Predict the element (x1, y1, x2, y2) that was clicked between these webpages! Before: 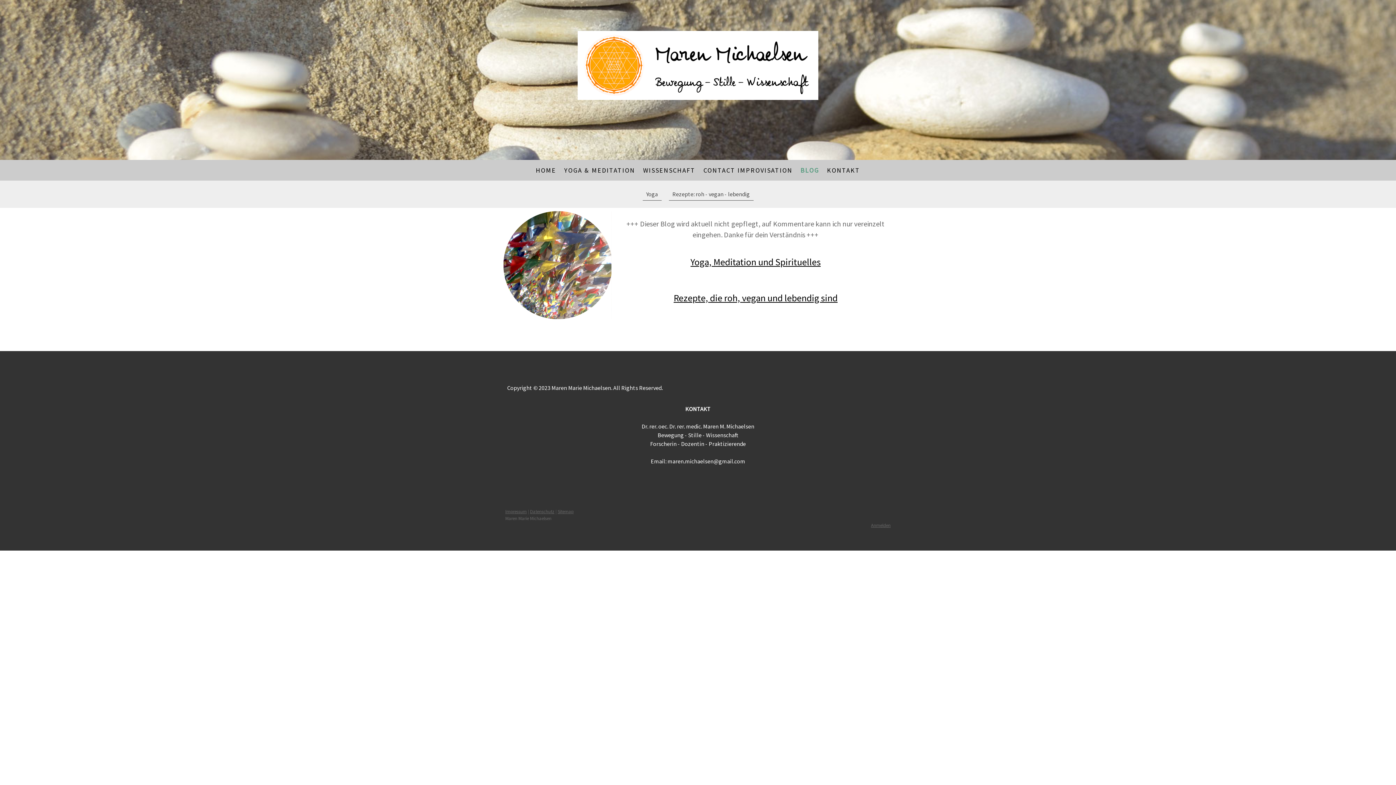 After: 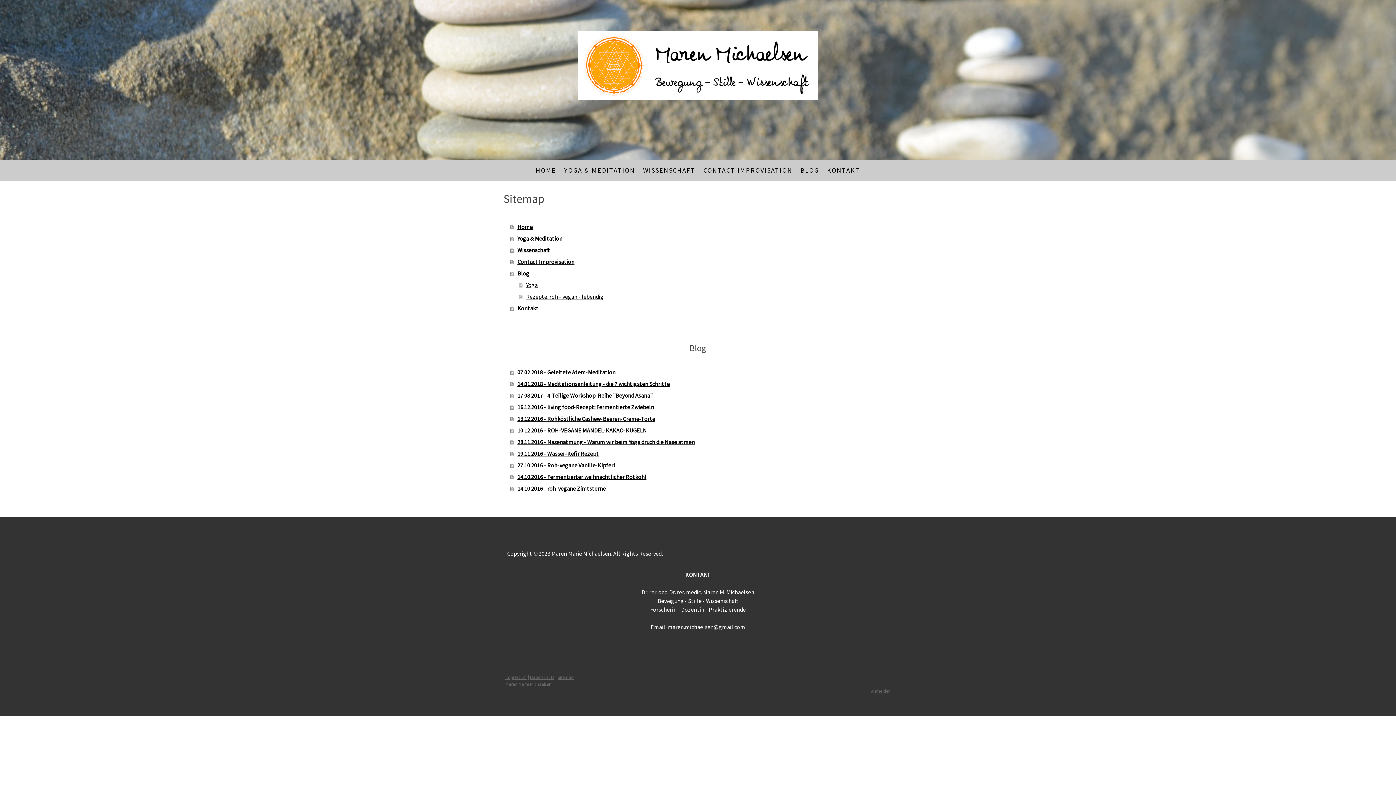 Action: label: Sitemap bbox: (557, 508, 573, 514)